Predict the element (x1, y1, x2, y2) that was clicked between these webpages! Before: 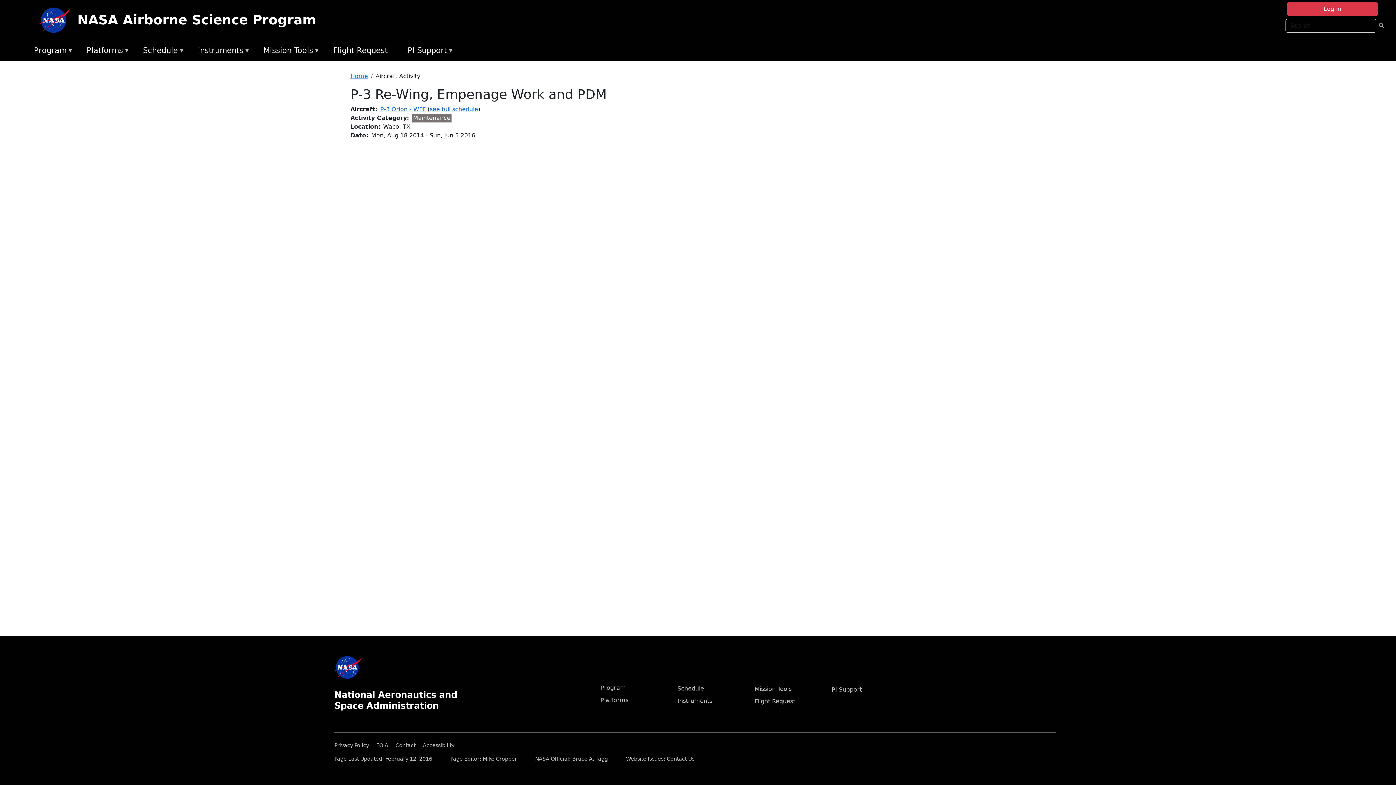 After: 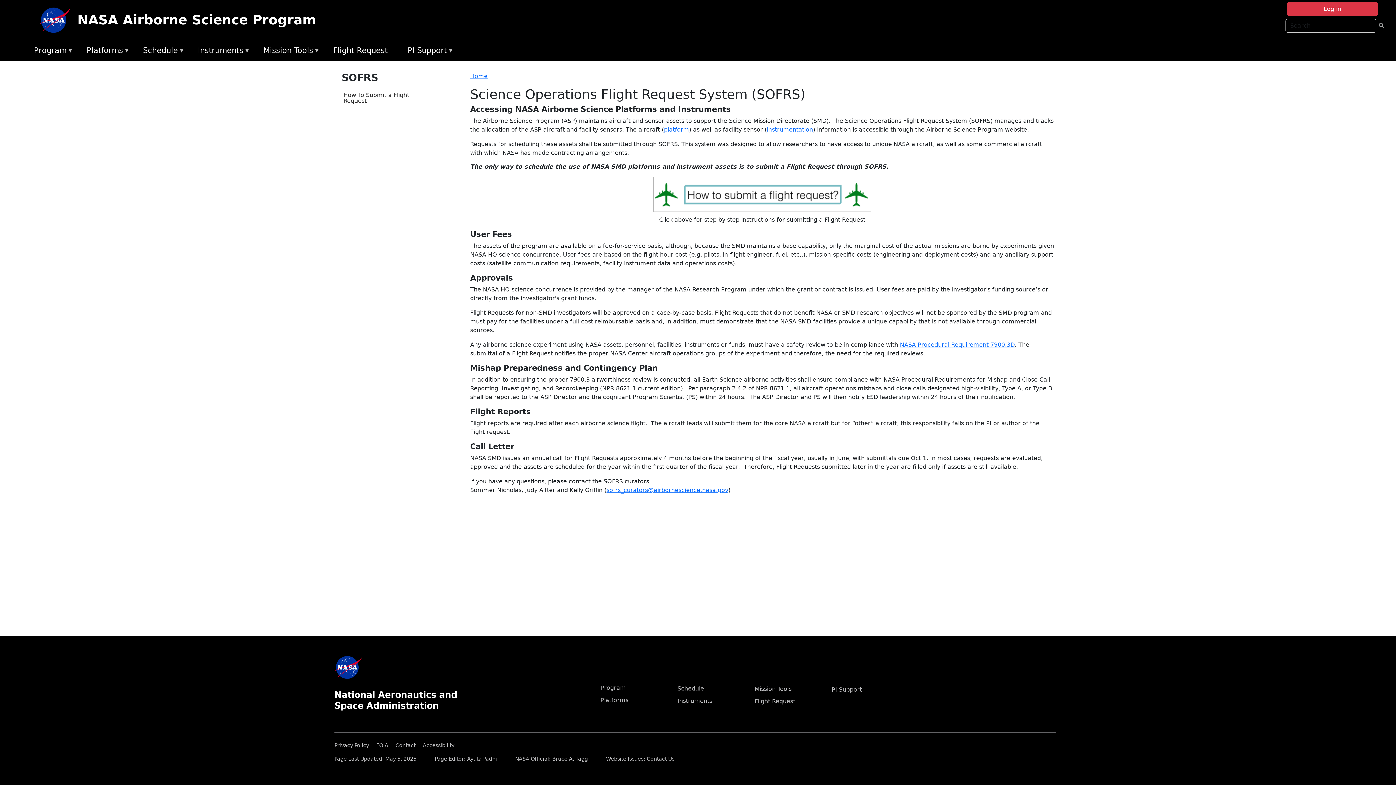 Action: bbox: (329, 43, 404, 58) label: Flight Request